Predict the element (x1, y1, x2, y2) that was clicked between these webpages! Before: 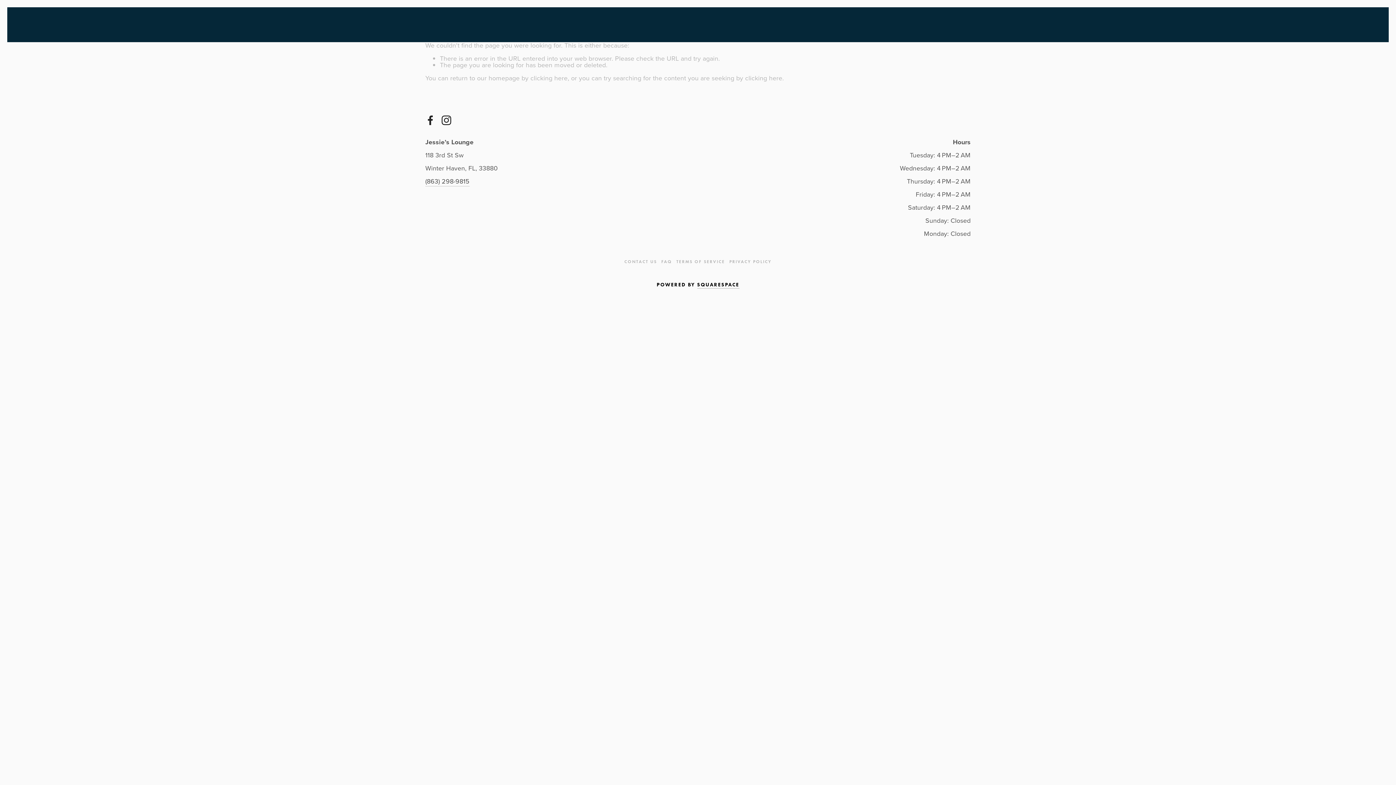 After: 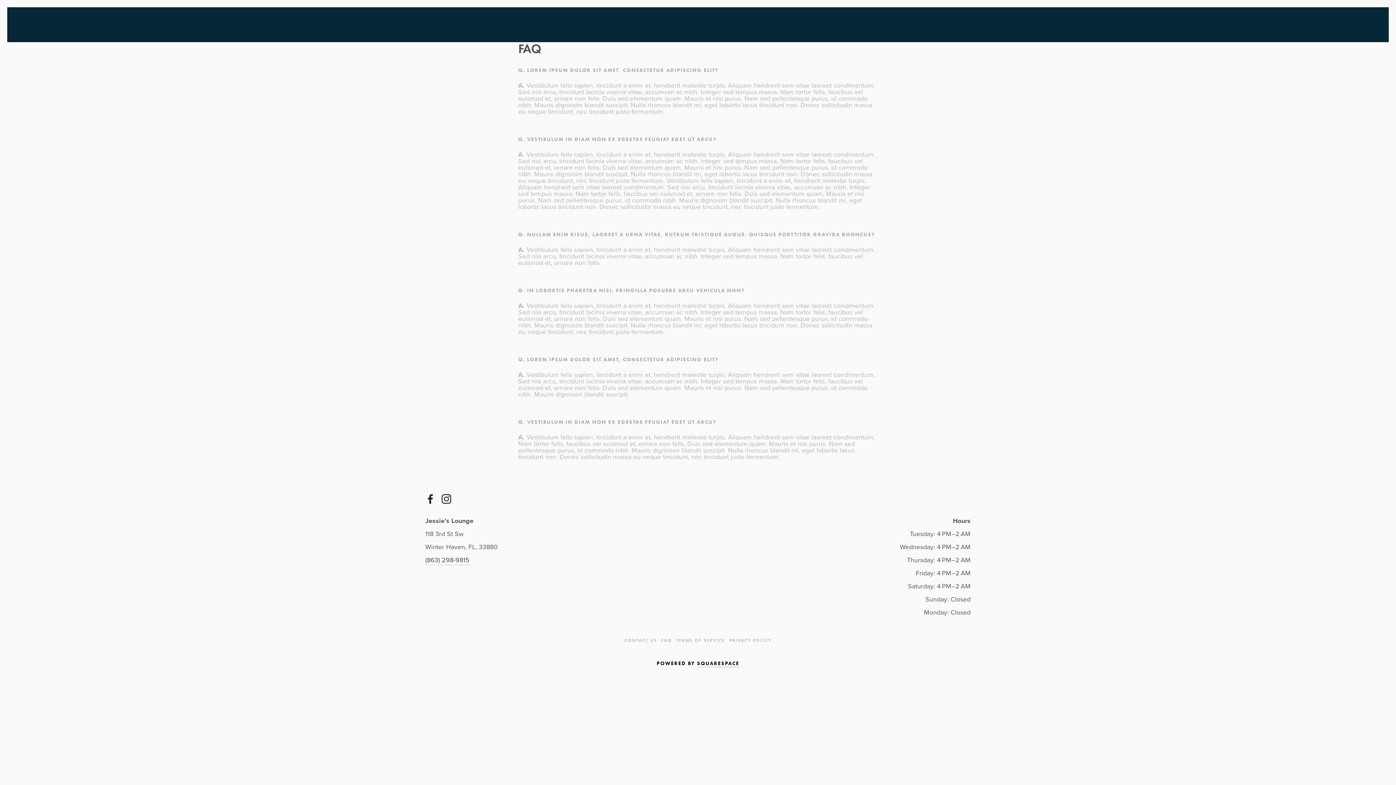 Action: bbox: (661, 257, 676, 265) label: FAQ